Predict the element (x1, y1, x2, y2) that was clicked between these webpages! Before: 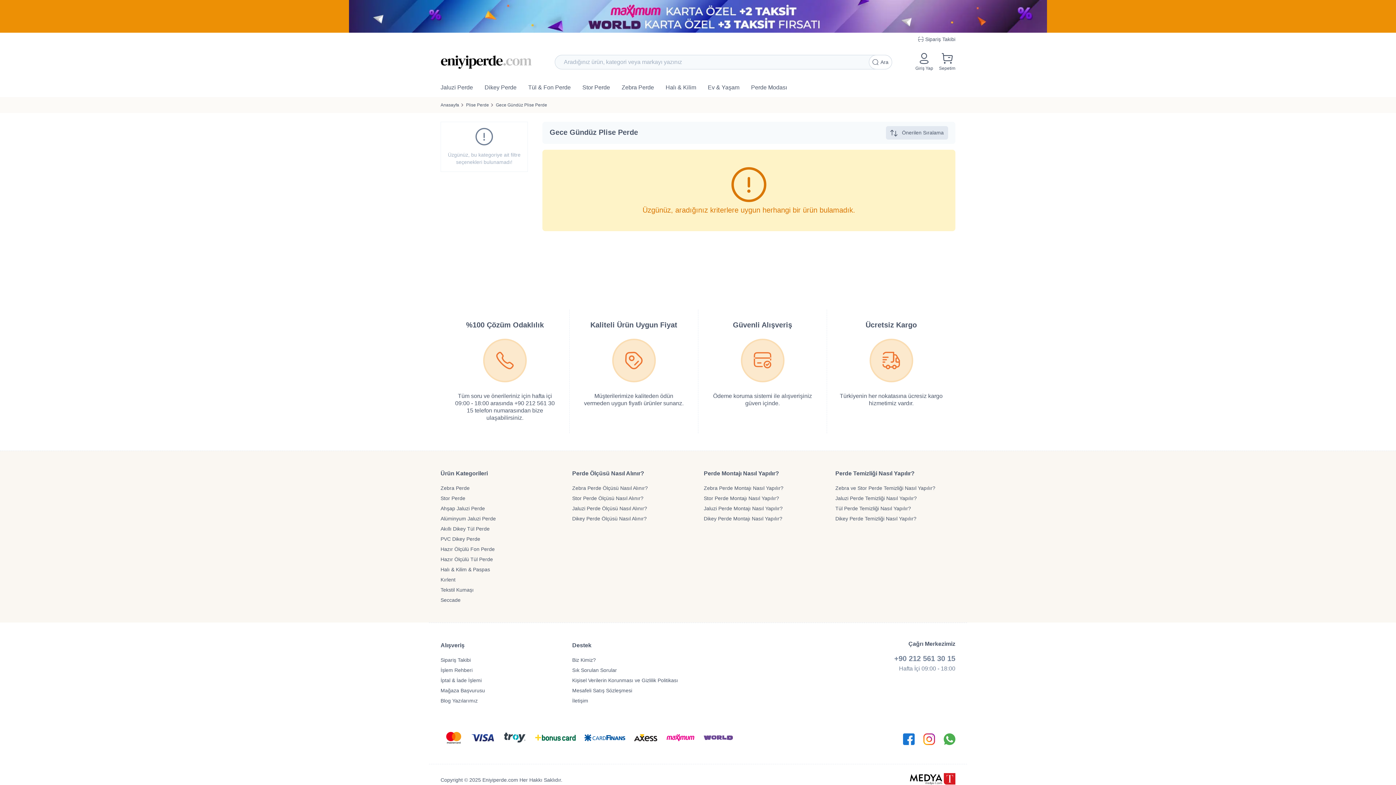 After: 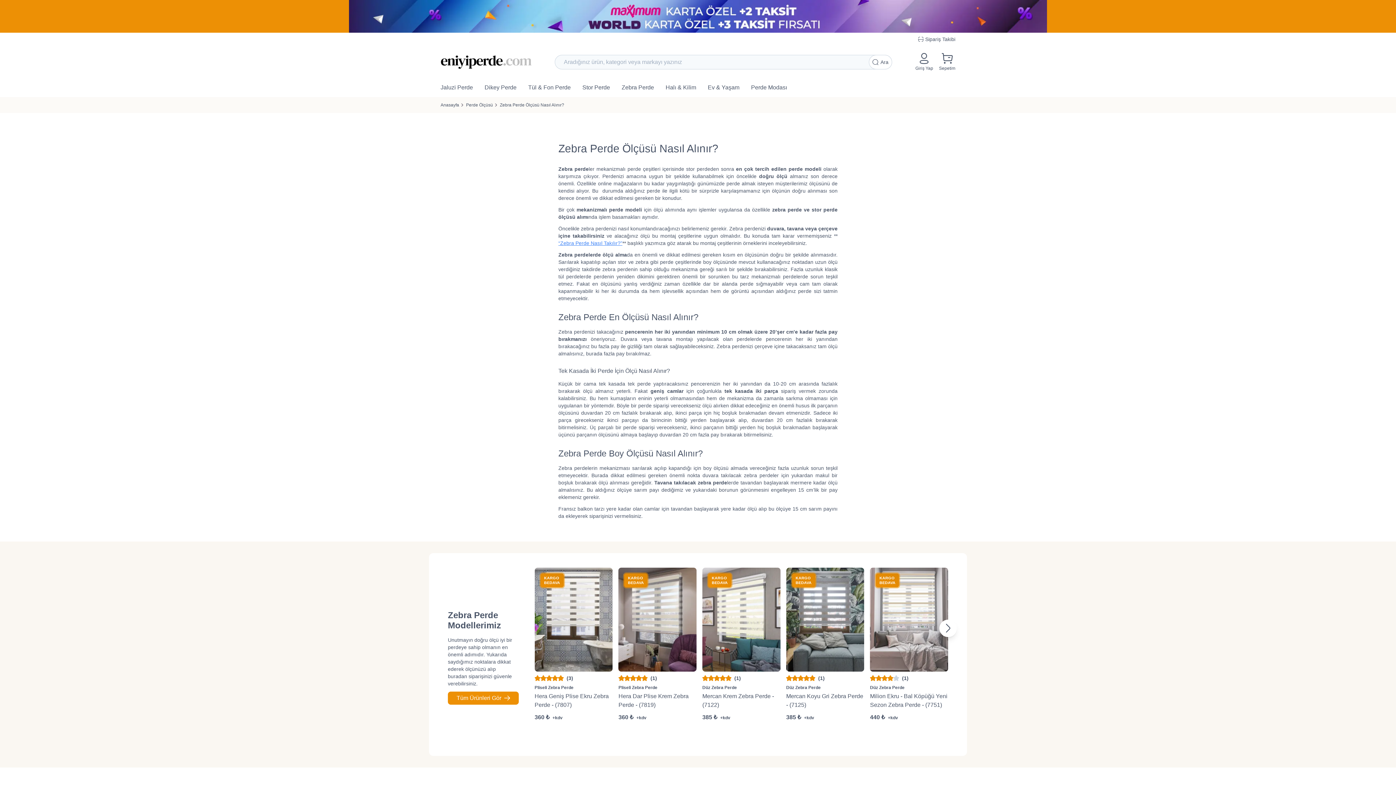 Action: bbox: (572, 483, 647, 493) label: Zebra Perde Ölçüsü Nasıl Alınır?